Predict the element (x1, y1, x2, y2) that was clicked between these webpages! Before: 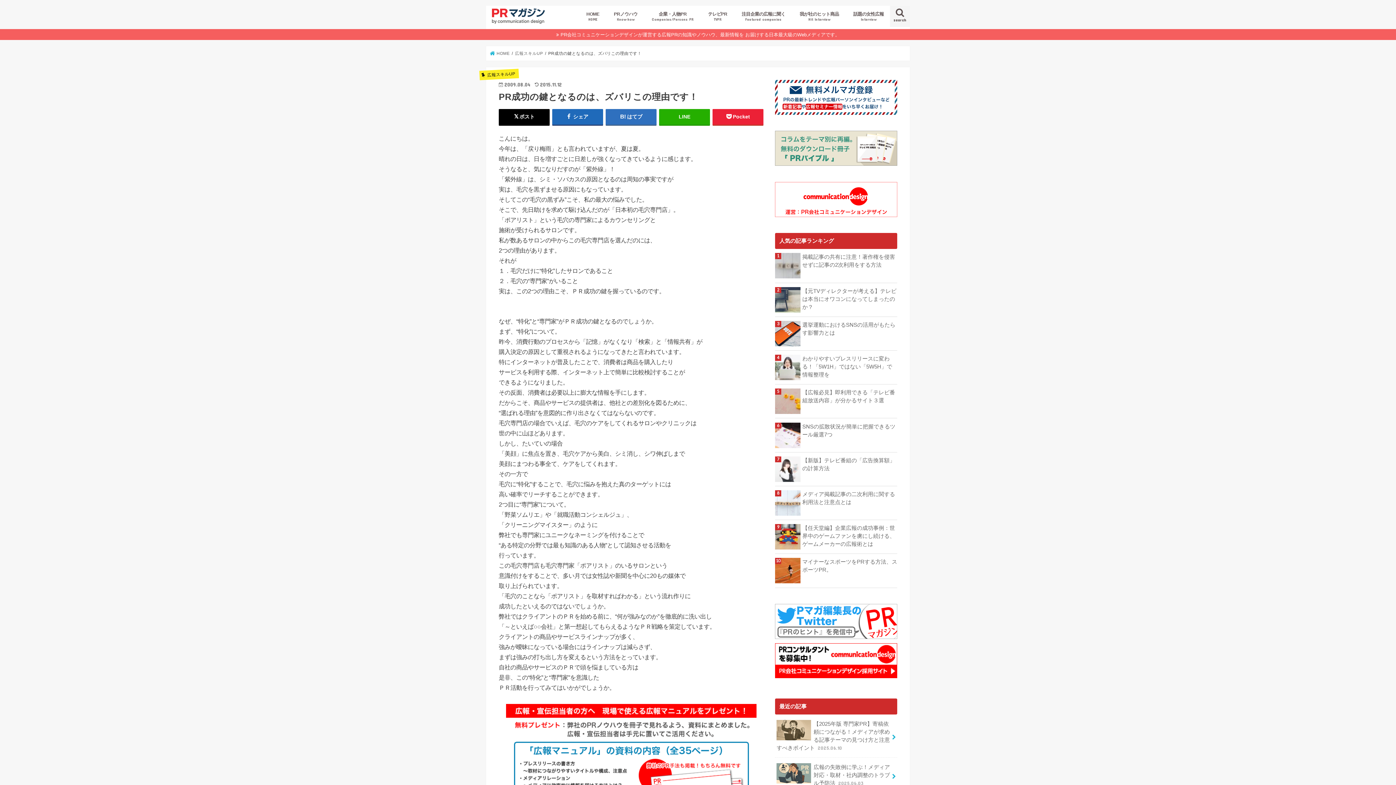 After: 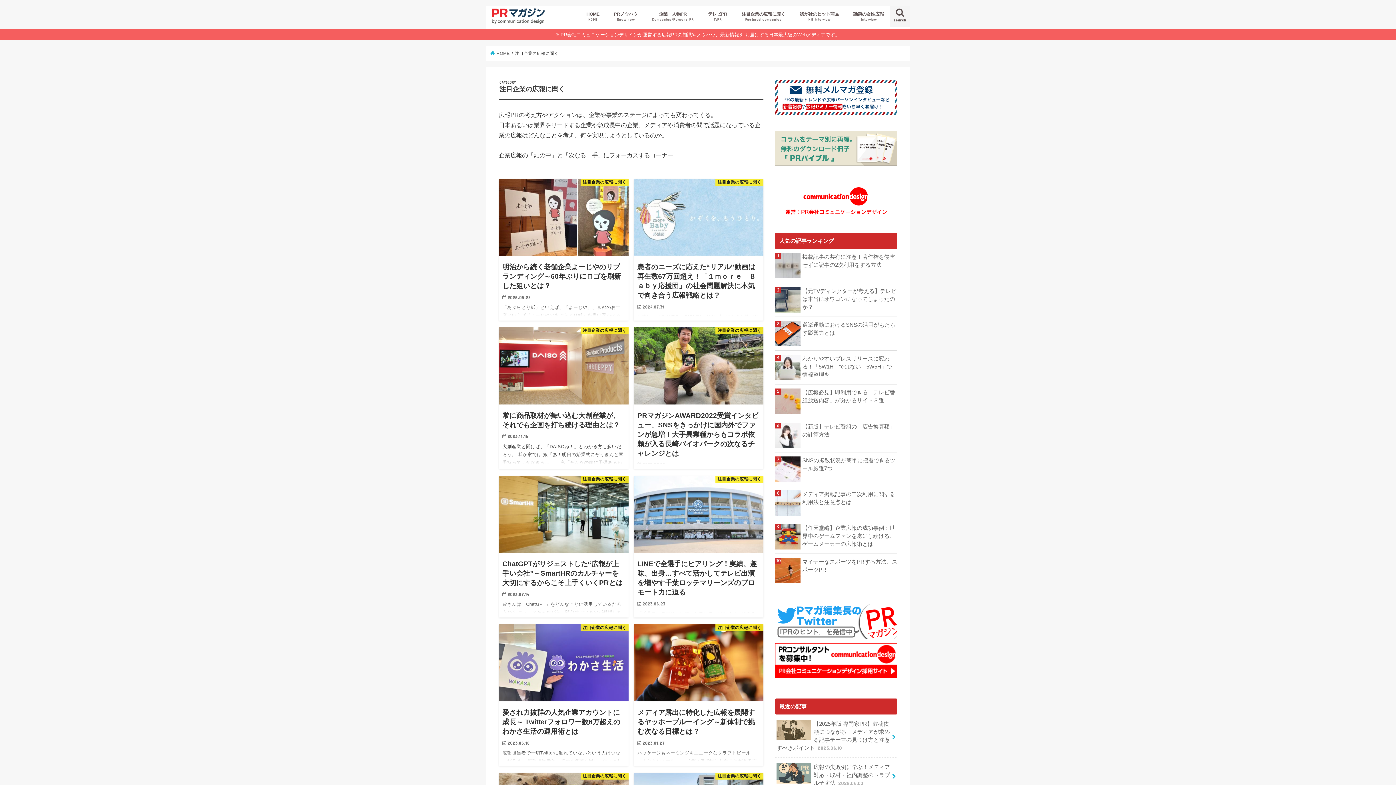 Action: label: 注目企業の広報に聞く
Featured companies bbox: (734, 5, 792, 26)